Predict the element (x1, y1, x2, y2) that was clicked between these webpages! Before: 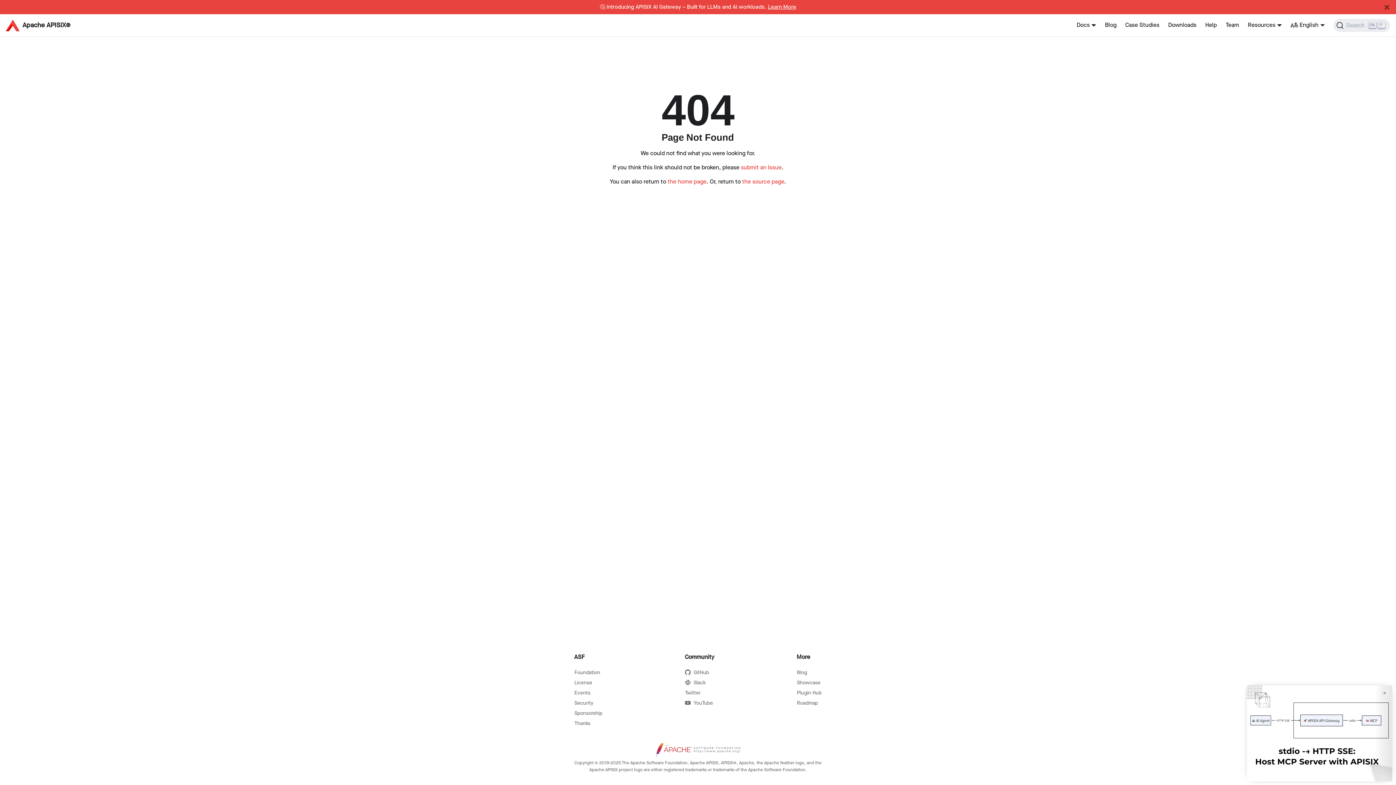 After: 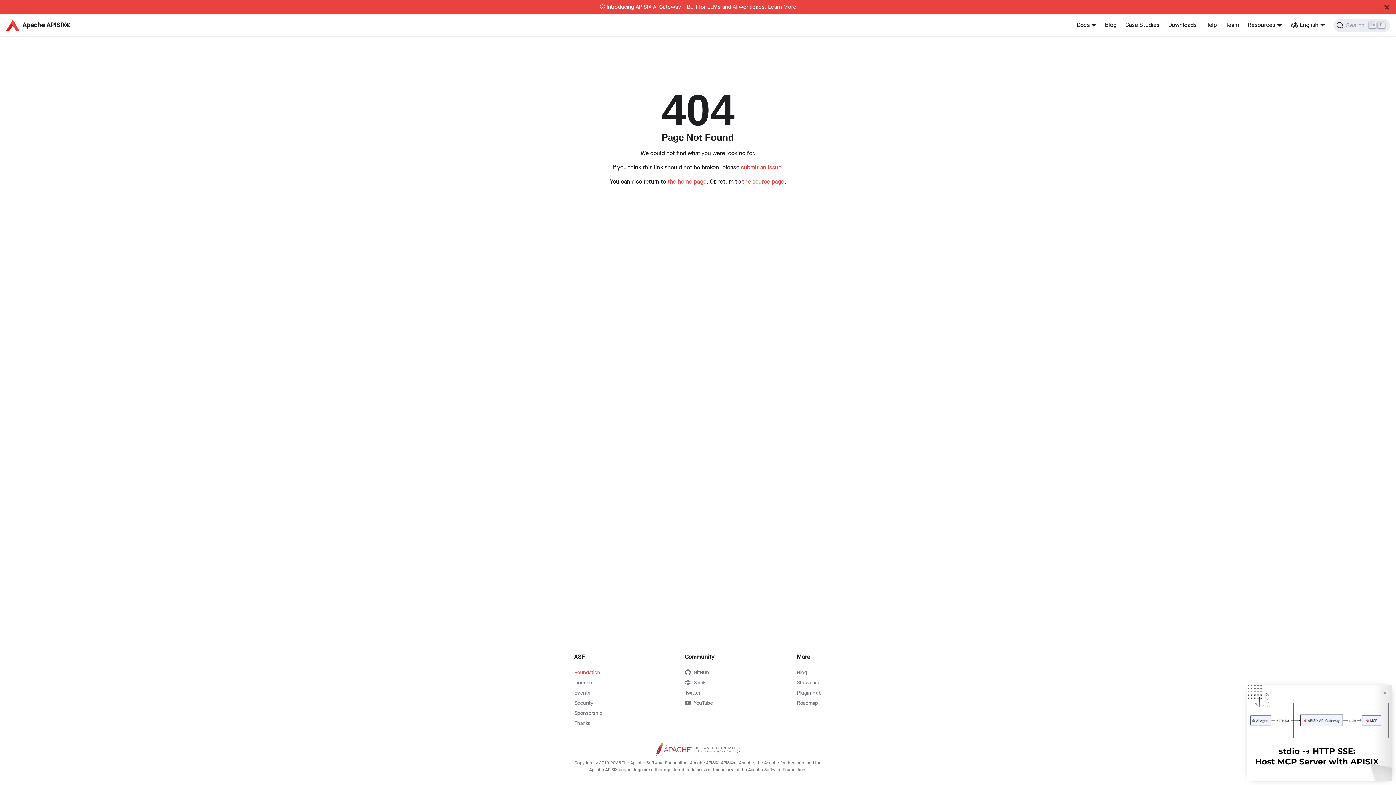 Action: label: Foundation bbox: (574, 668, 602, 676)